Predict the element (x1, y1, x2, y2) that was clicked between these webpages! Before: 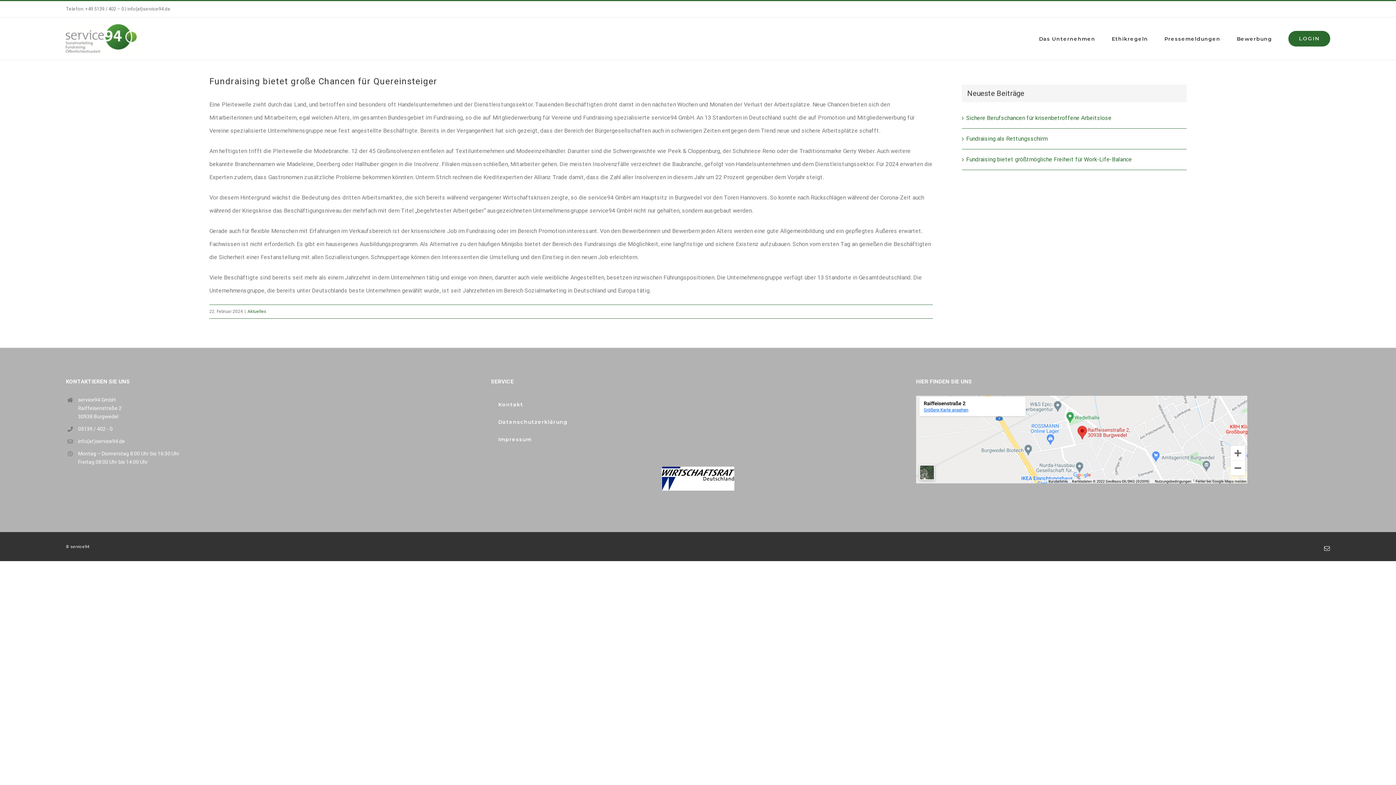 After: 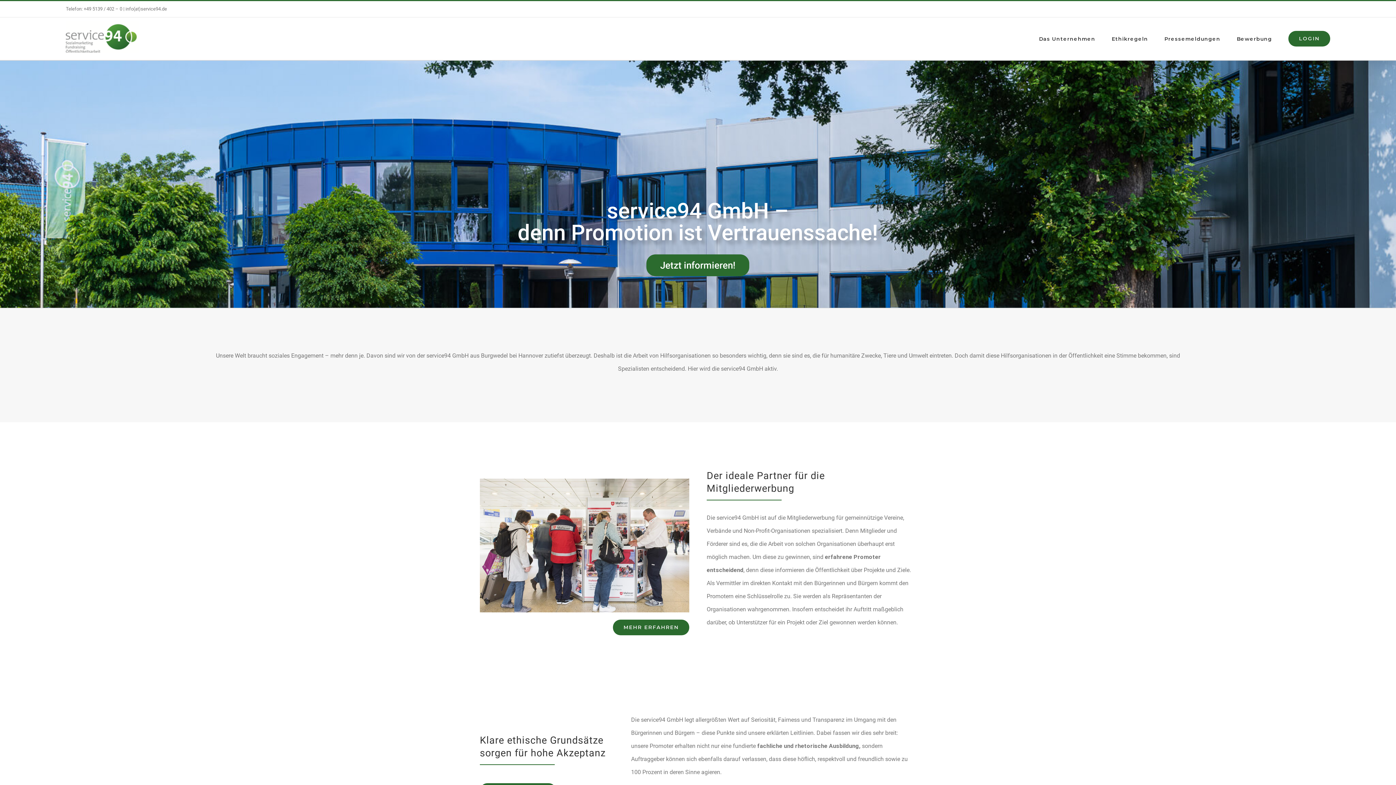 Action: bbox: (65, 21, 138, 52)